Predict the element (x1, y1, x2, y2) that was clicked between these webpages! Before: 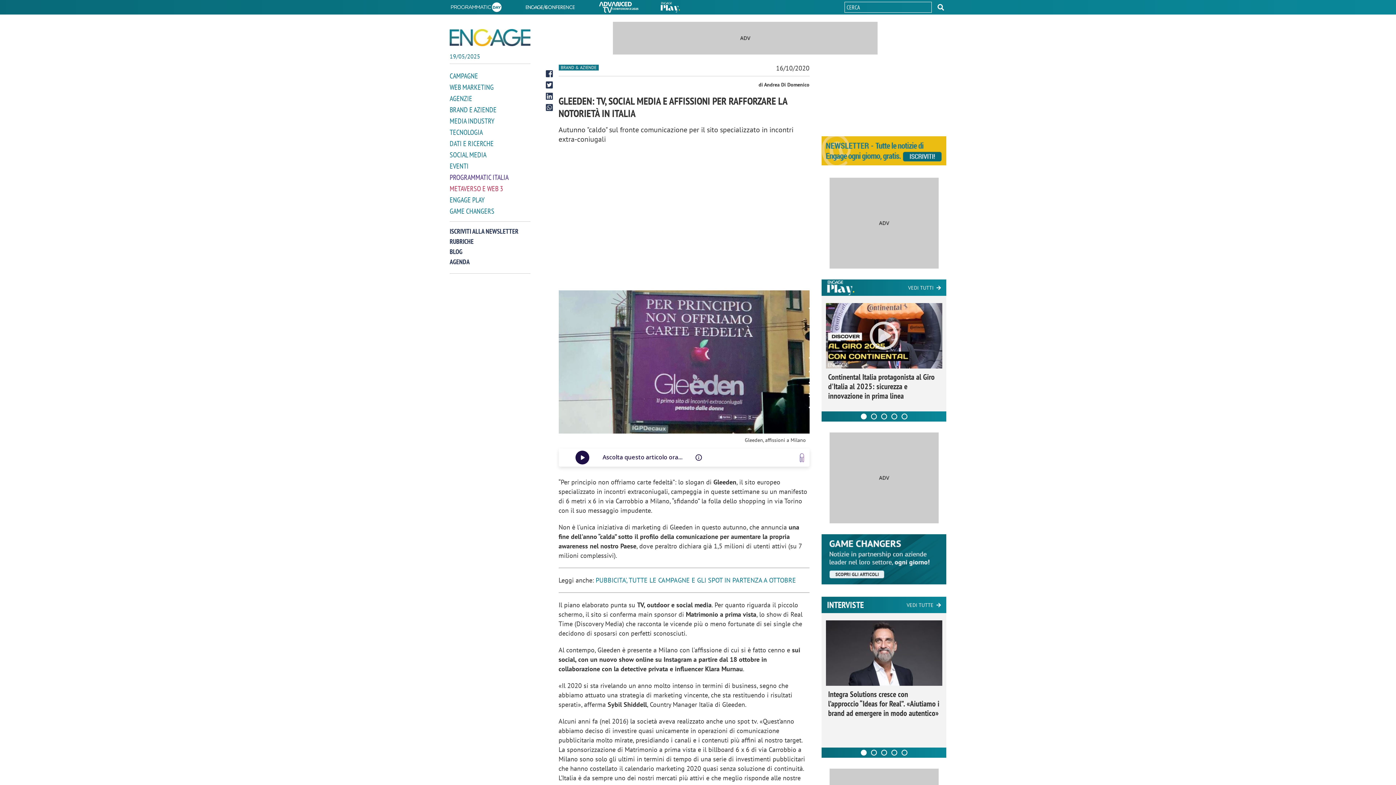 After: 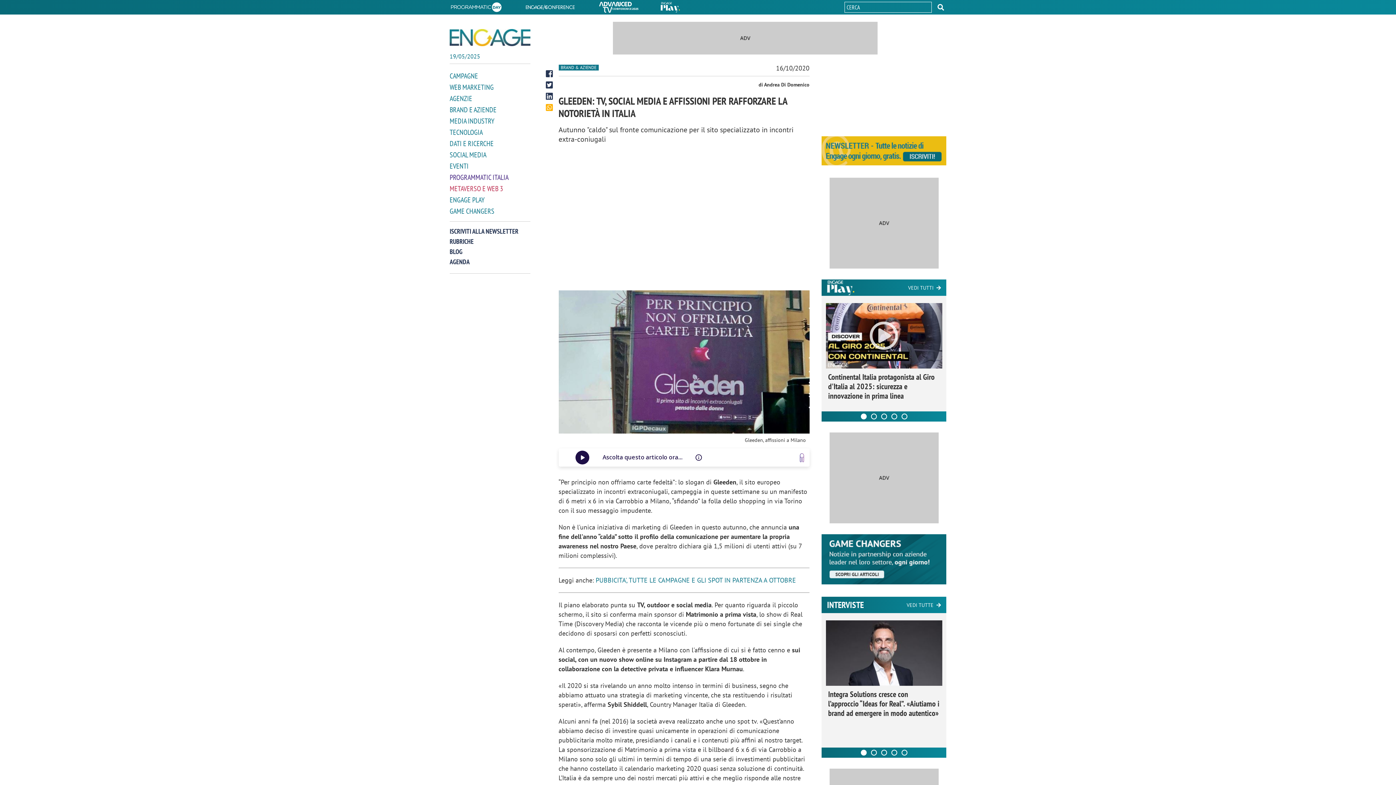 Action: bbox: (546, 102, 552, 112)